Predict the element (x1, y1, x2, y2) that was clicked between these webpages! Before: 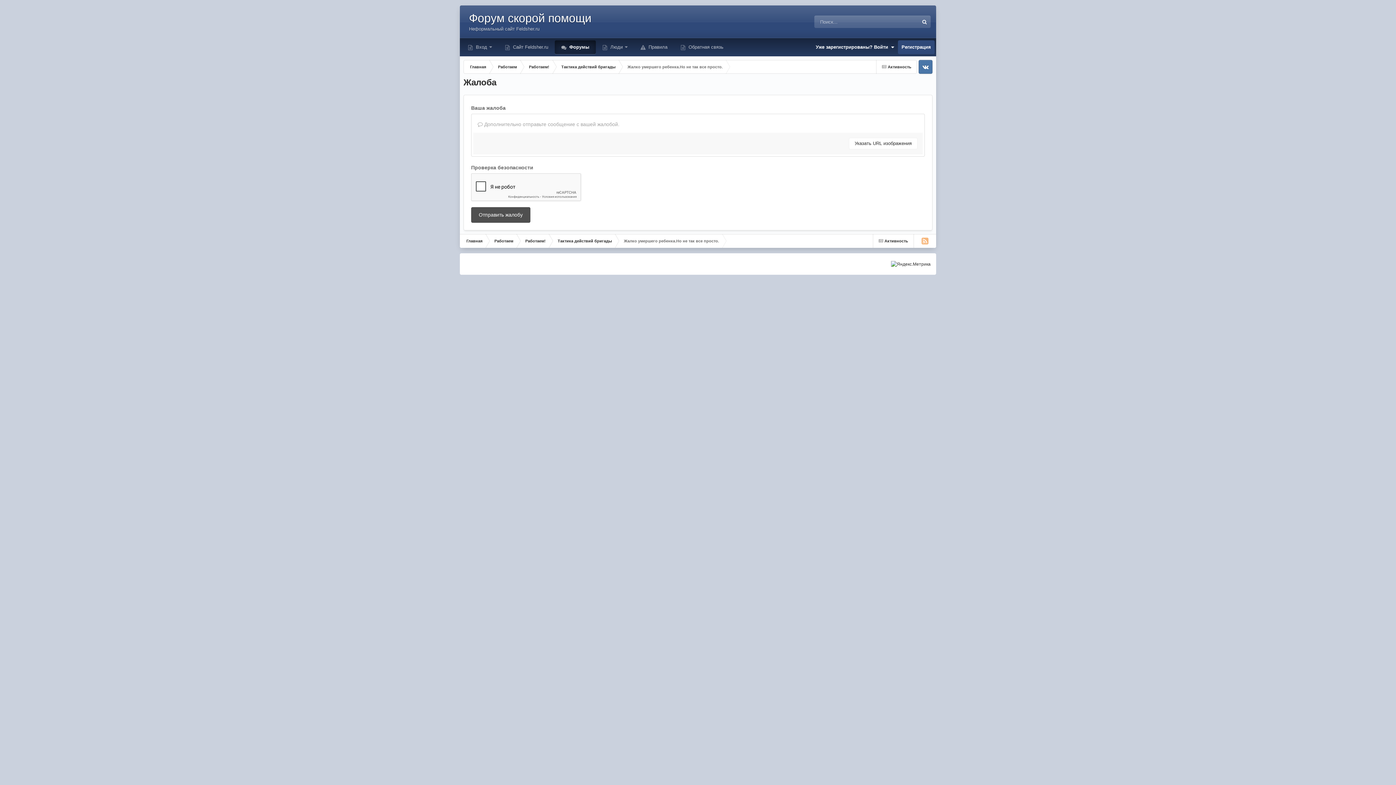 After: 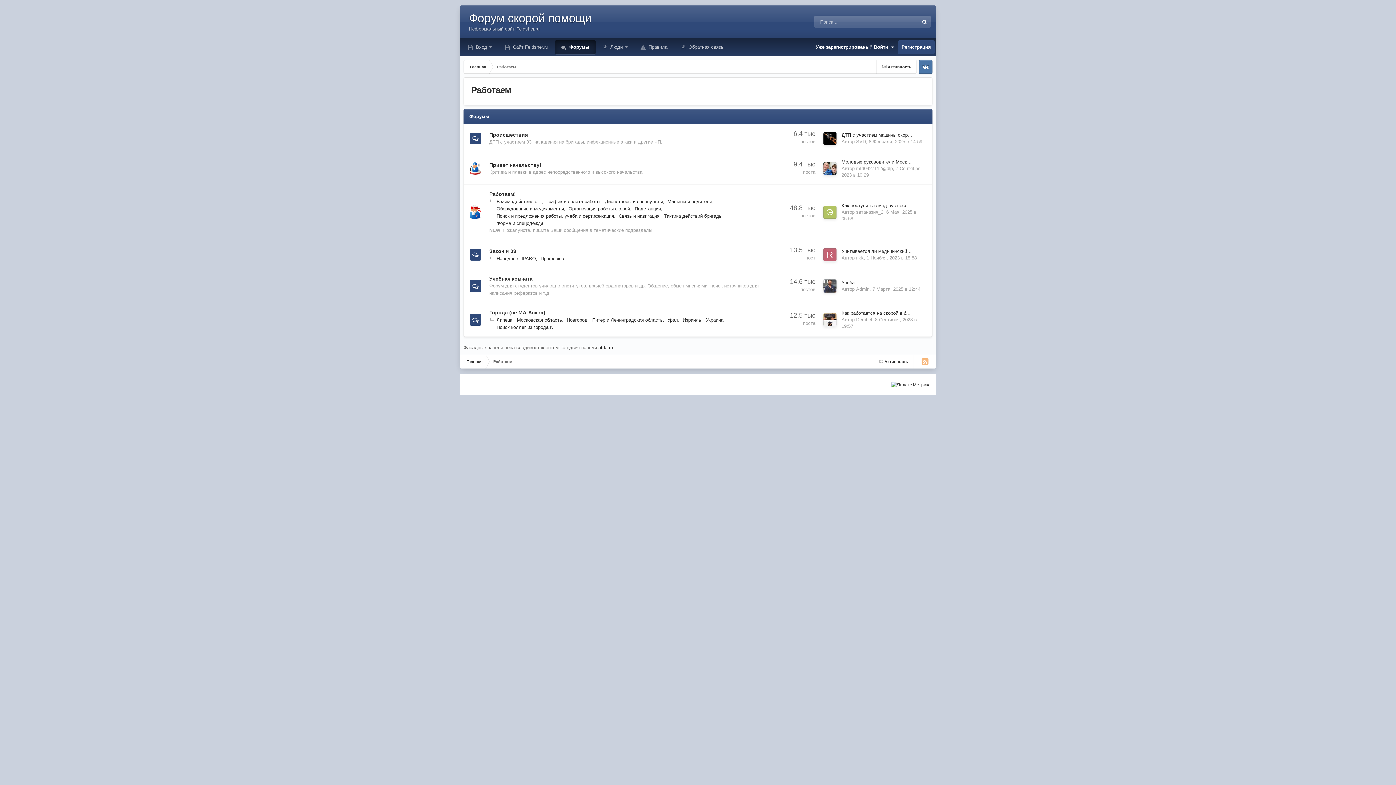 Action: label: Работаем bbox: (488, 234, 518, 248)